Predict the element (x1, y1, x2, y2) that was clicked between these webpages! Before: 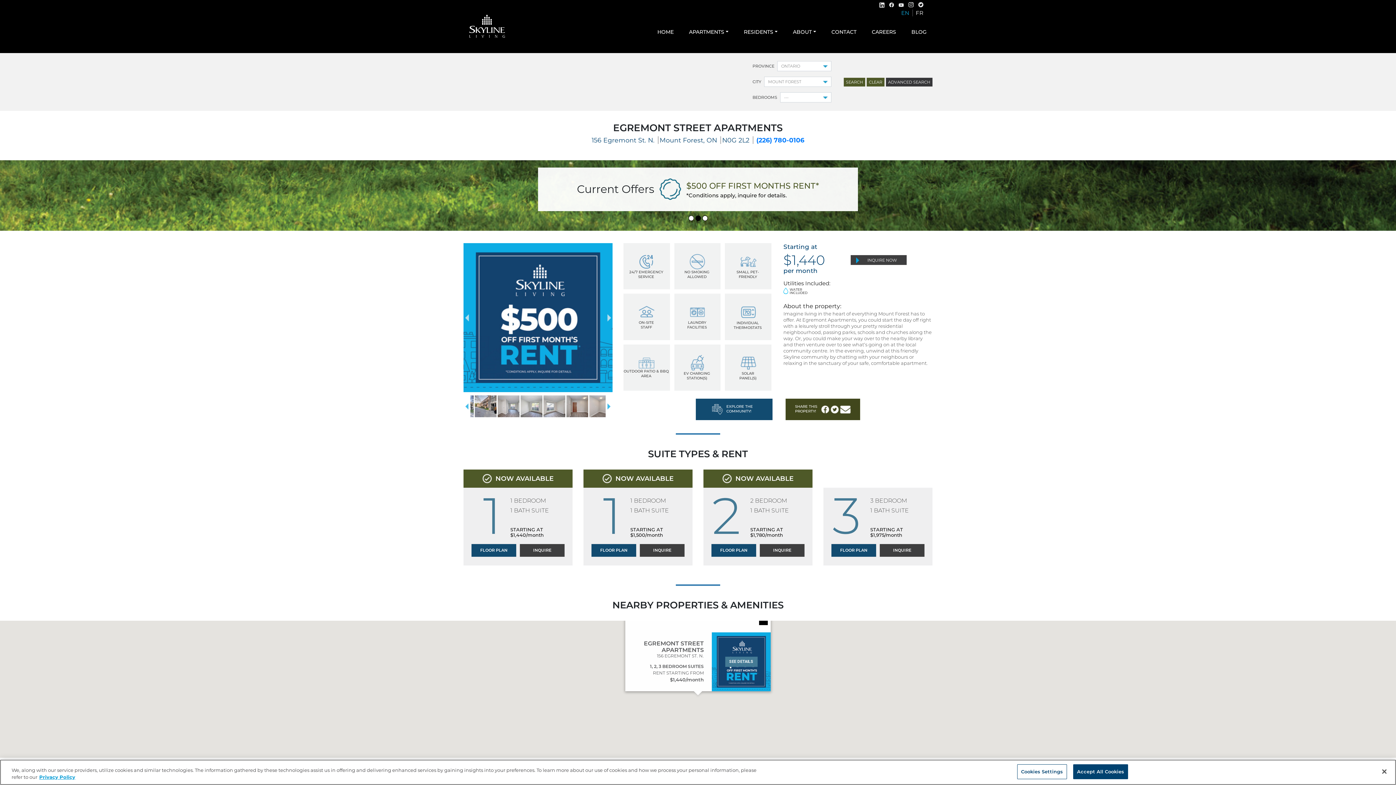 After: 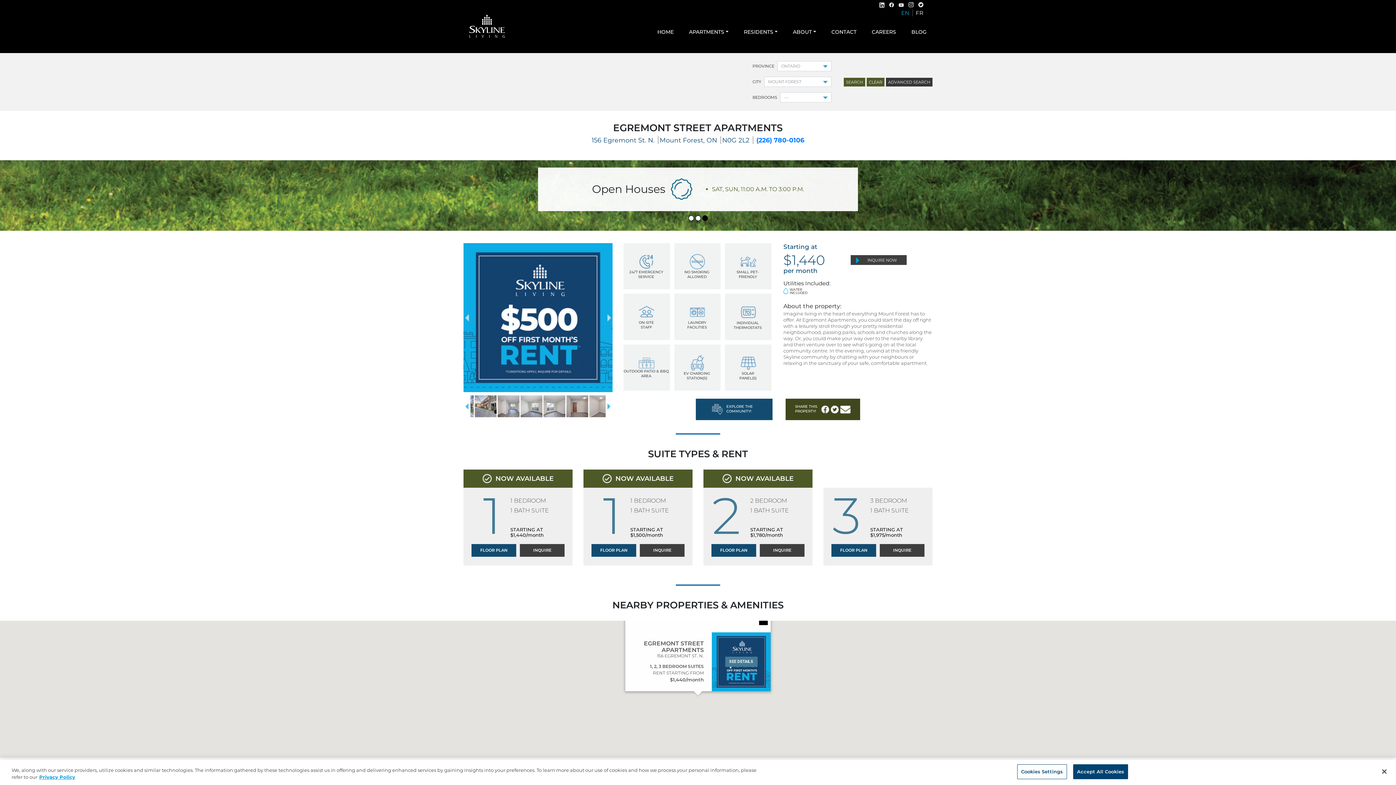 Action: bbox: (898, 1, 904, 7)